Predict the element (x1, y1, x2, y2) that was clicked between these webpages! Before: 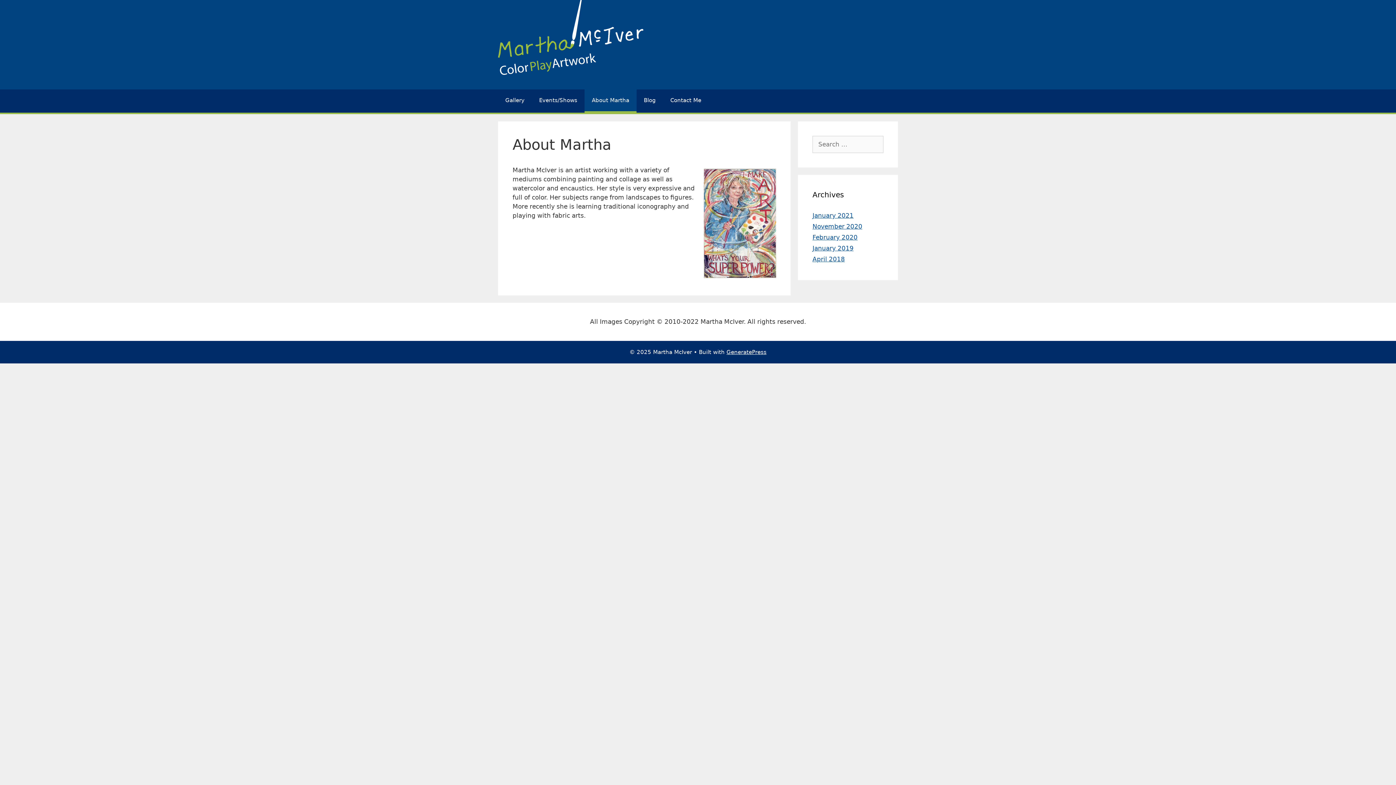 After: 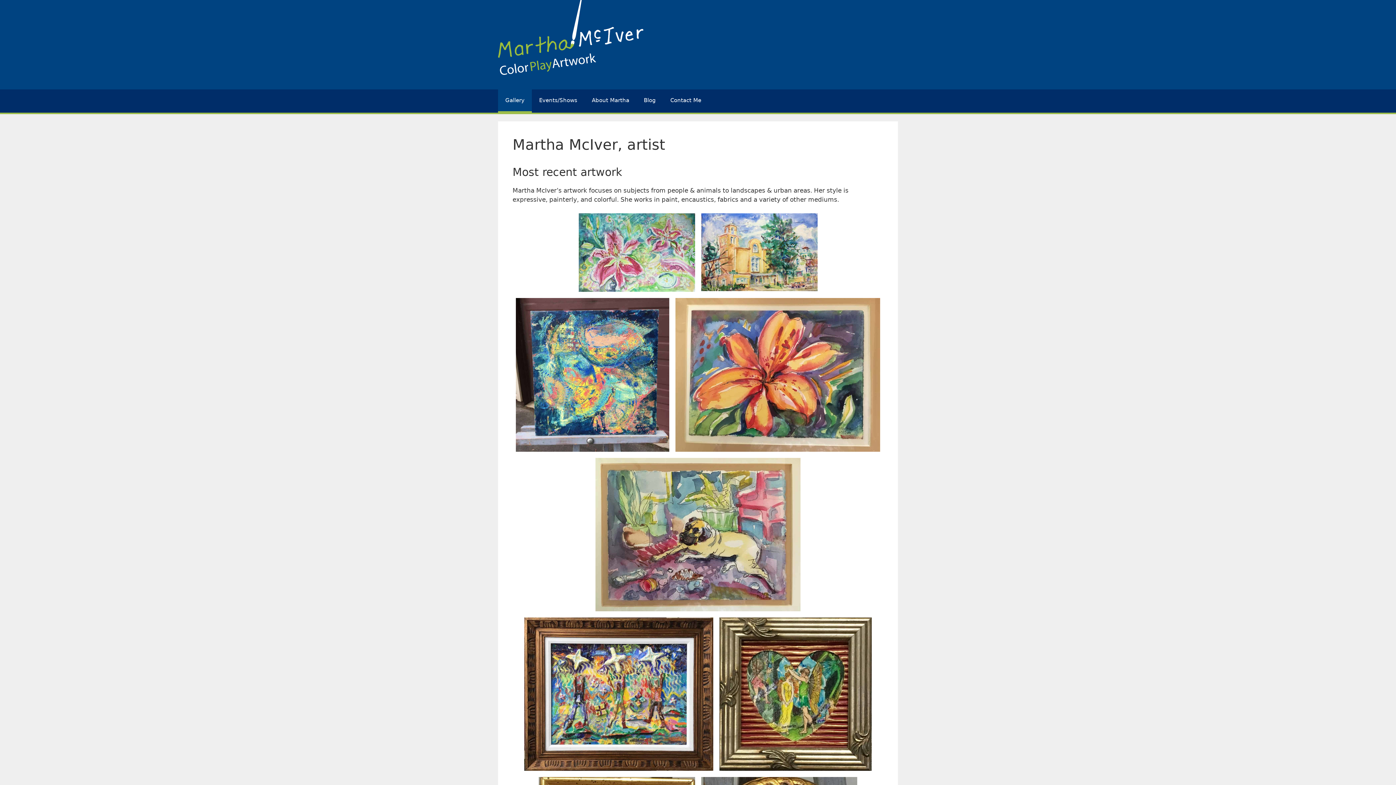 Action: bbox: (498, 33, 643, 40)